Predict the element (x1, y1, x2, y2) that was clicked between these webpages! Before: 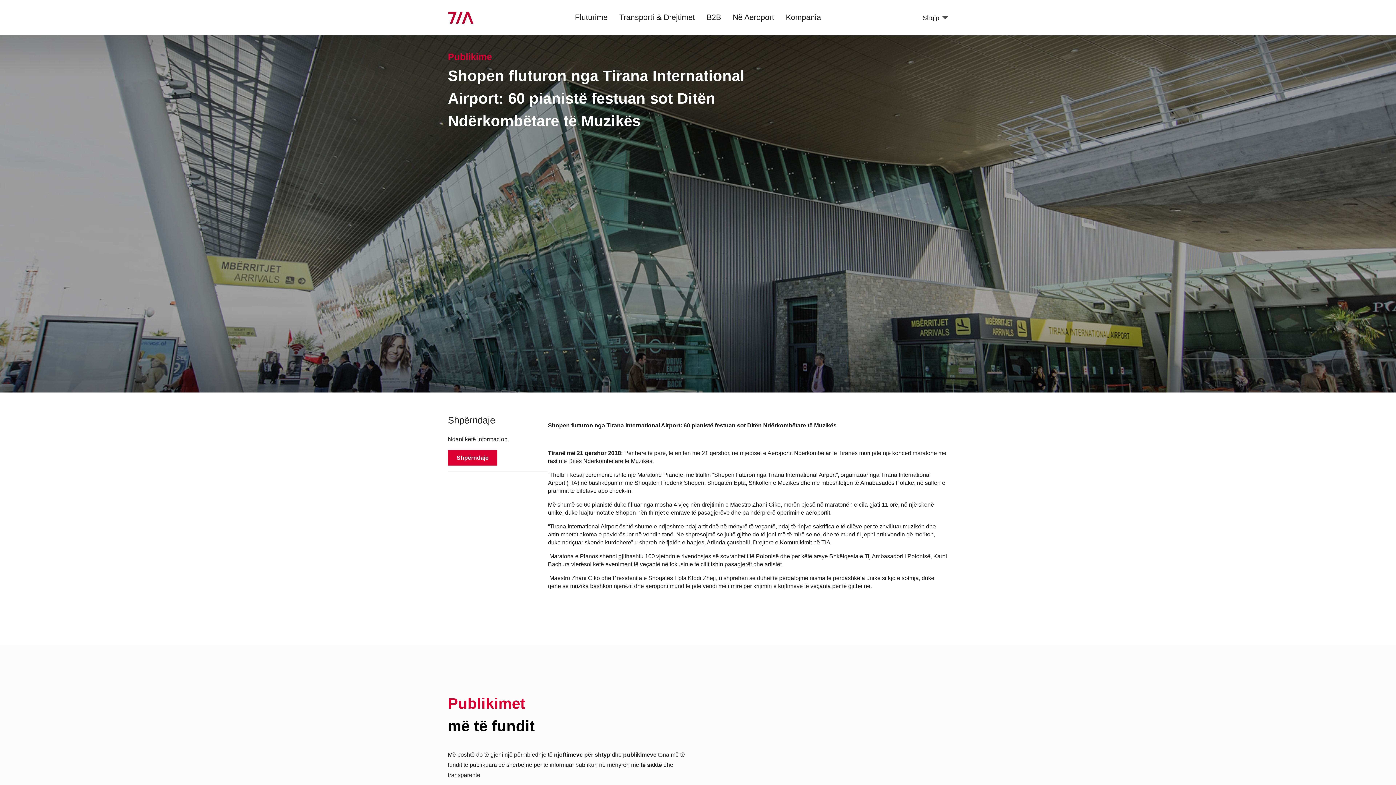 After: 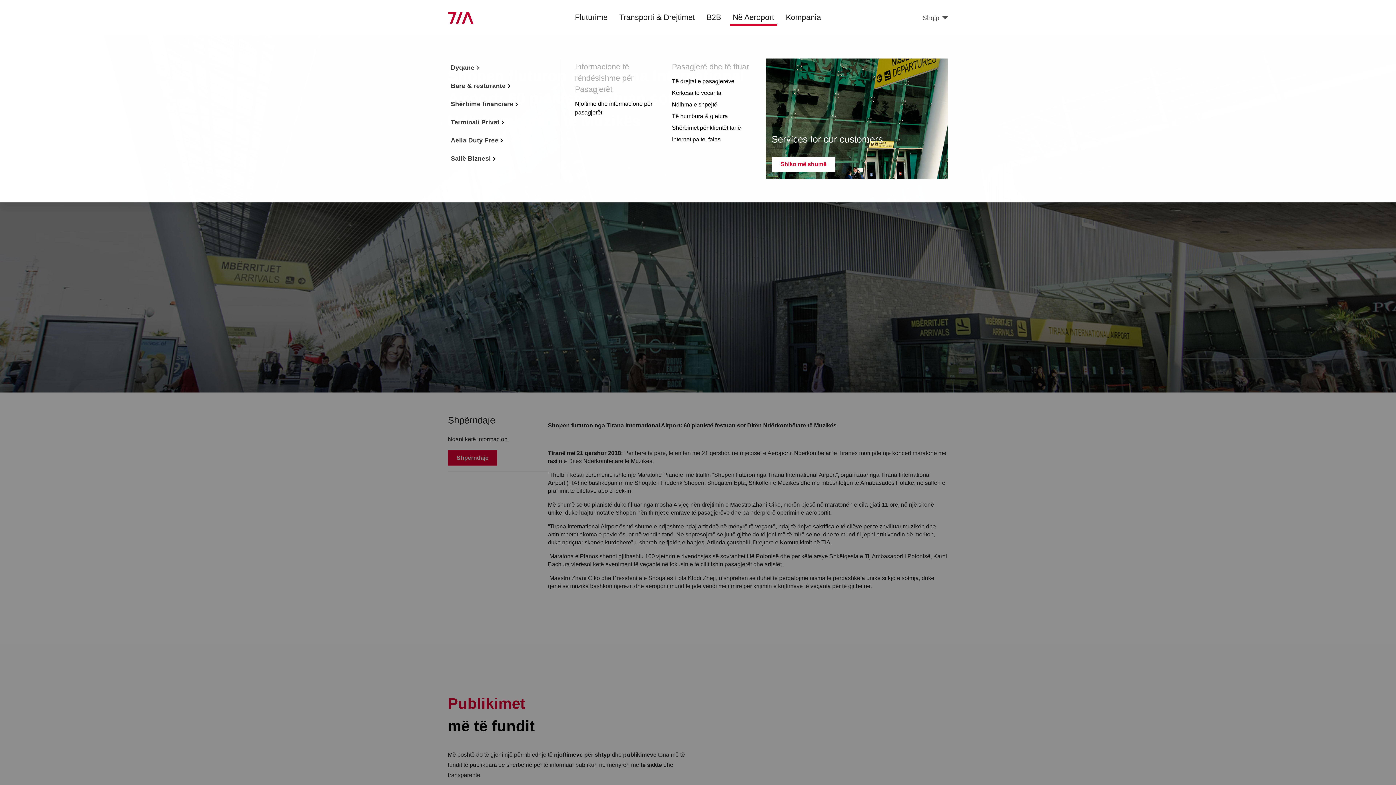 Action: label: Në Aeroport bbox: (730, 11, 777, 23)